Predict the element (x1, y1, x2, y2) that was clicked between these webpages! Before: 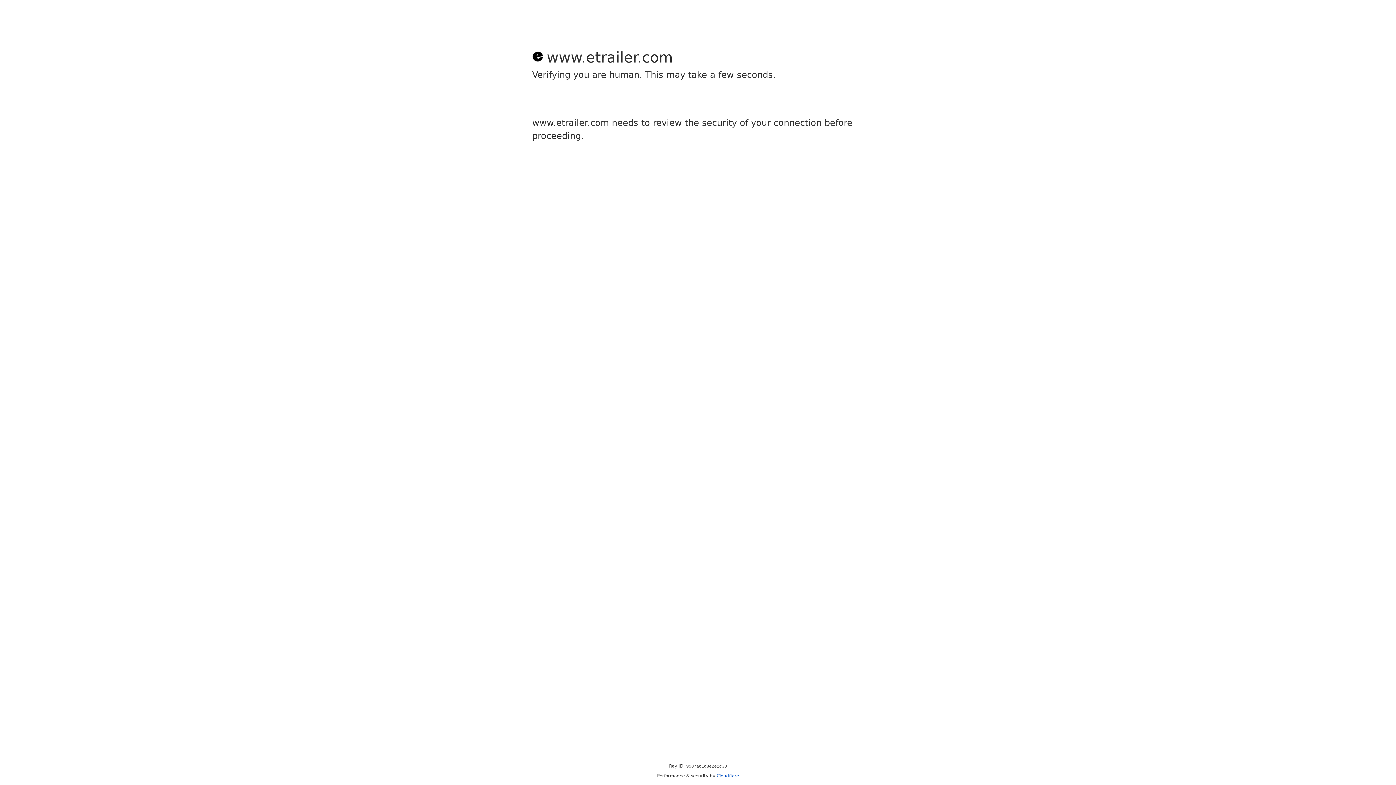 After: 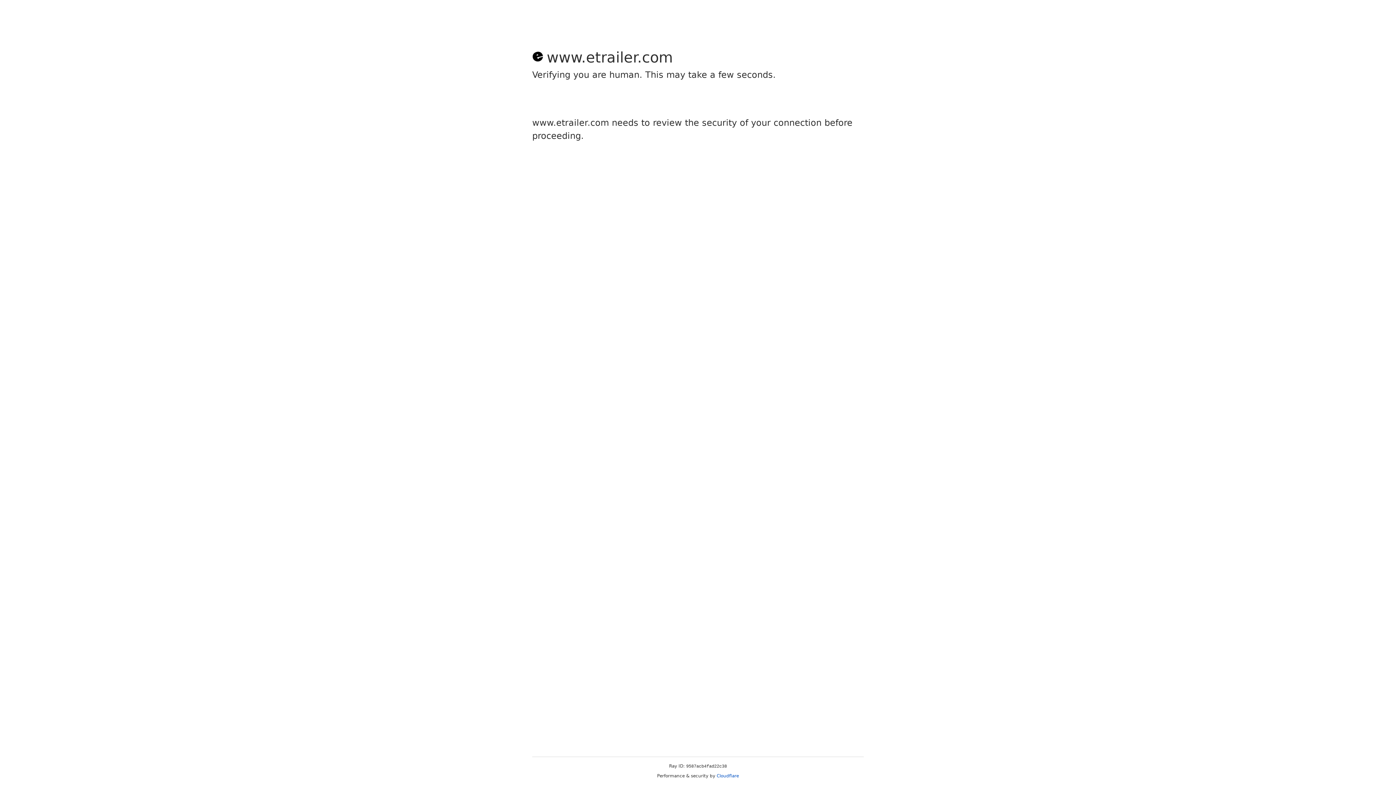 Action: bbox: (716, 773, 739, 778) label: Cloudflare